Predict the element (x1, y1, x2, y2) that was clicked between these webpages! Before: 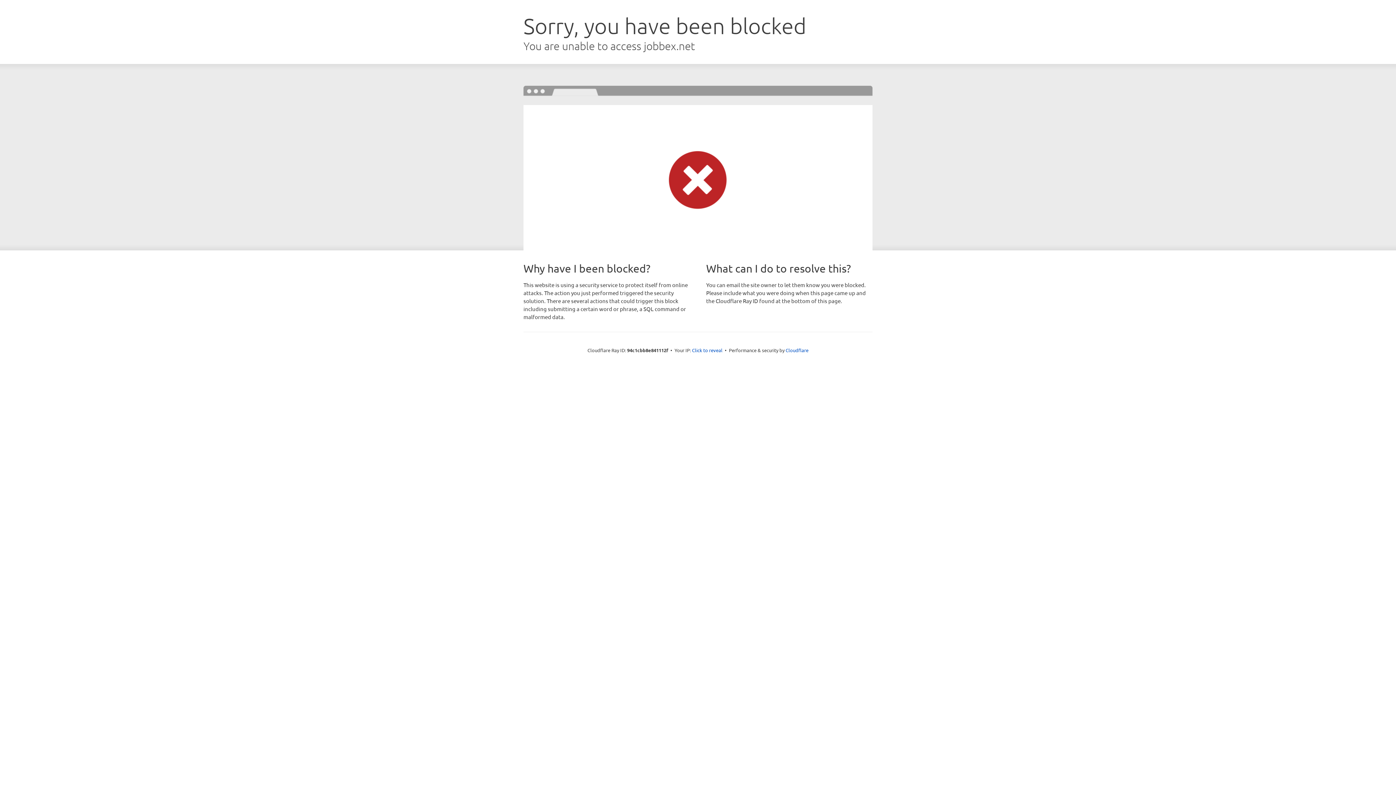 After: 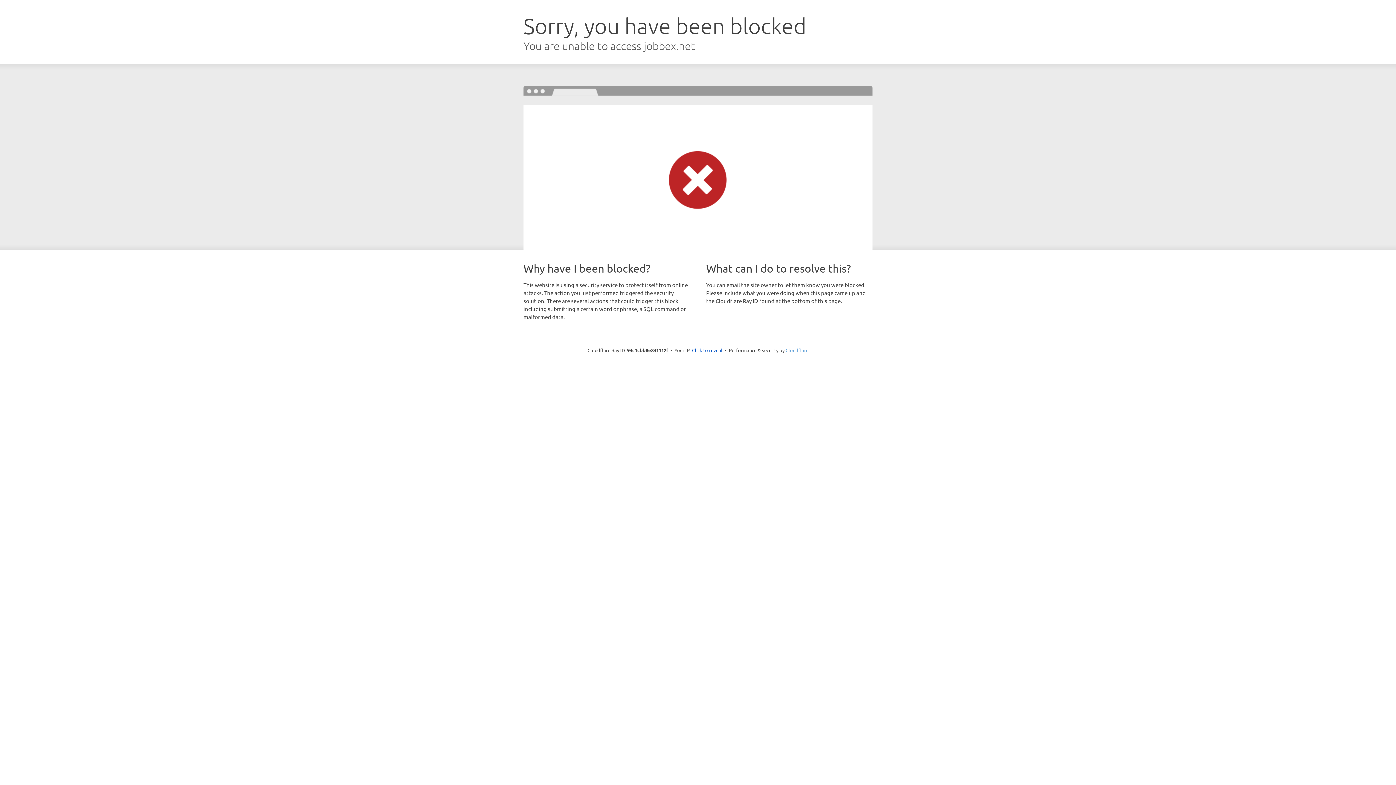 Action: label: Cloudflare bbox: (785, 347, 808, 353)